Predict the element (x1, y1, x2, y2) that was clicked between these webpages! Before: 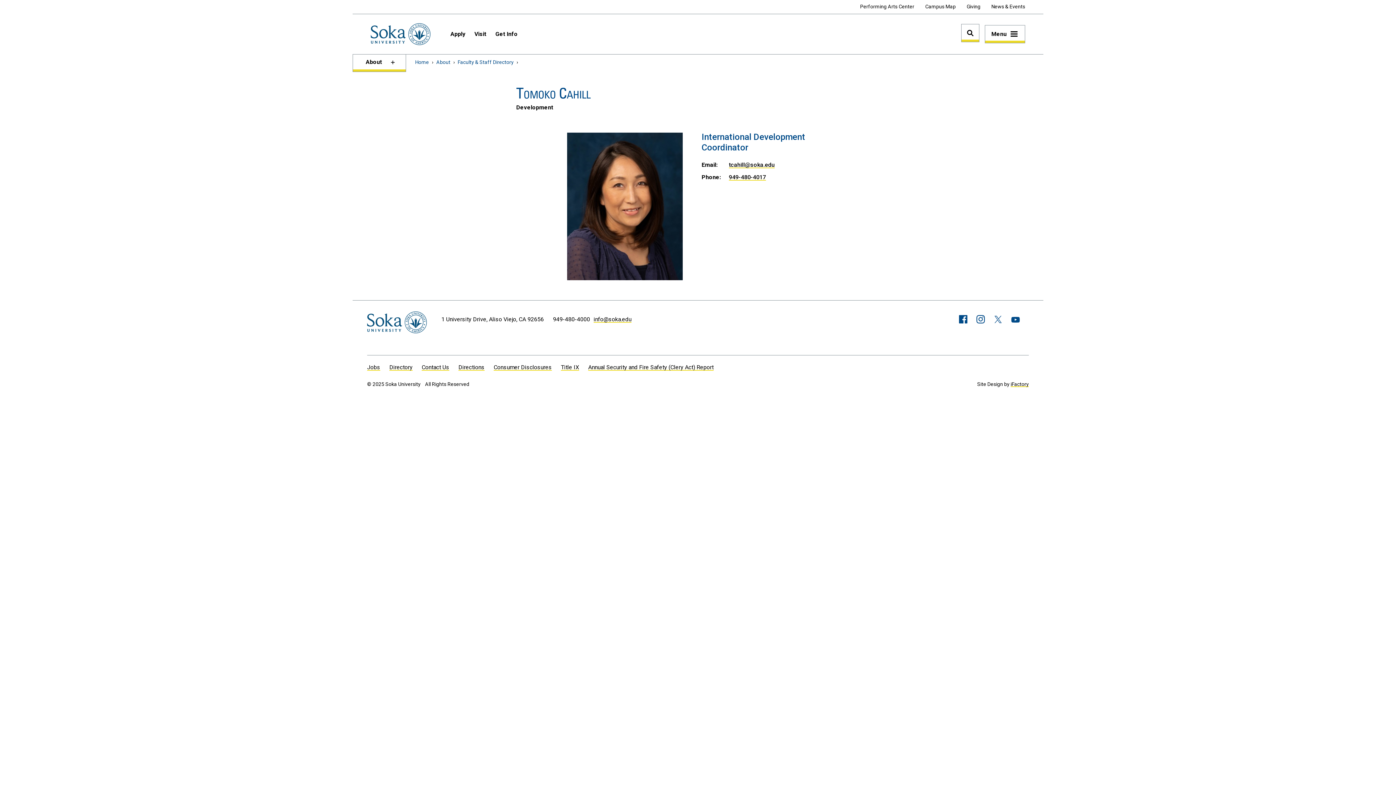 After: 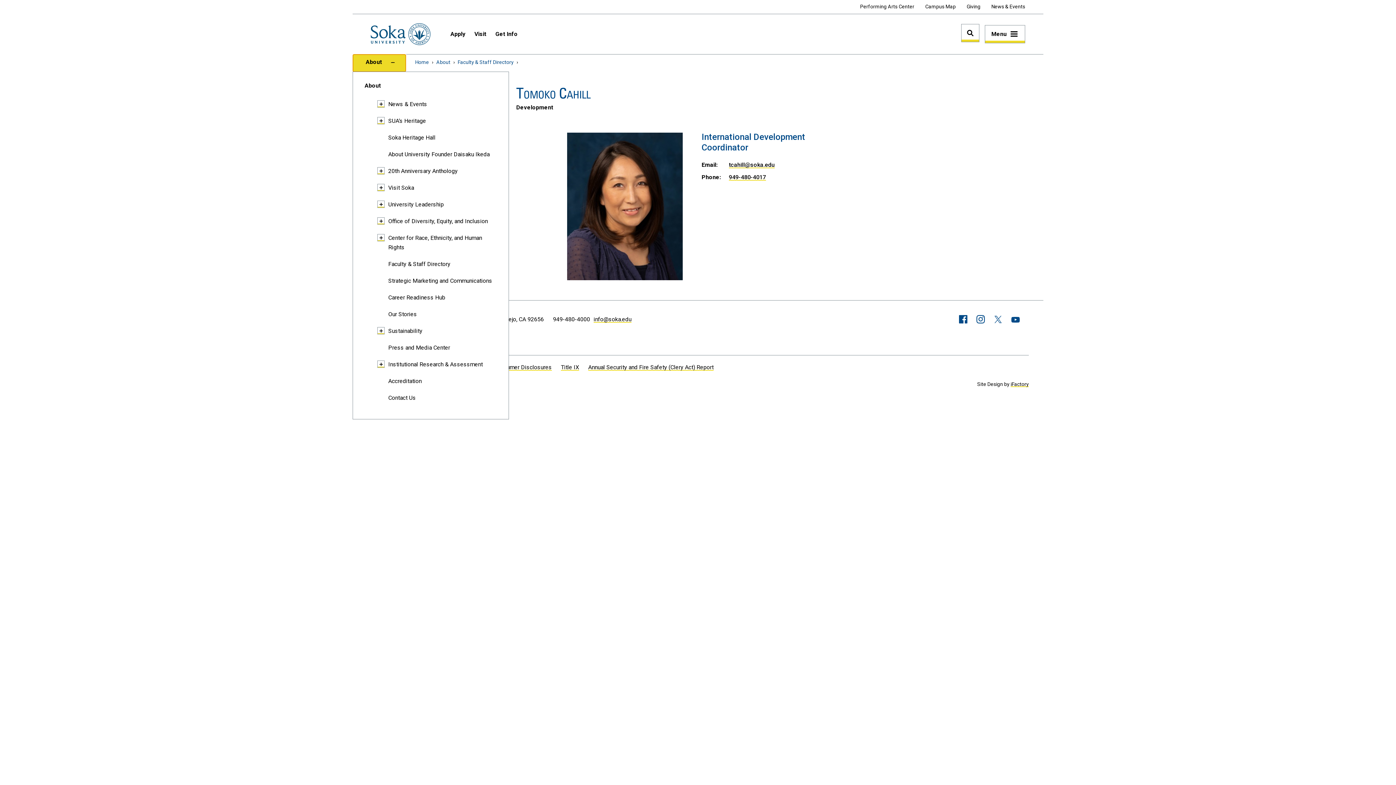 Action: bbox: (352, 54, 406, 72) label: About